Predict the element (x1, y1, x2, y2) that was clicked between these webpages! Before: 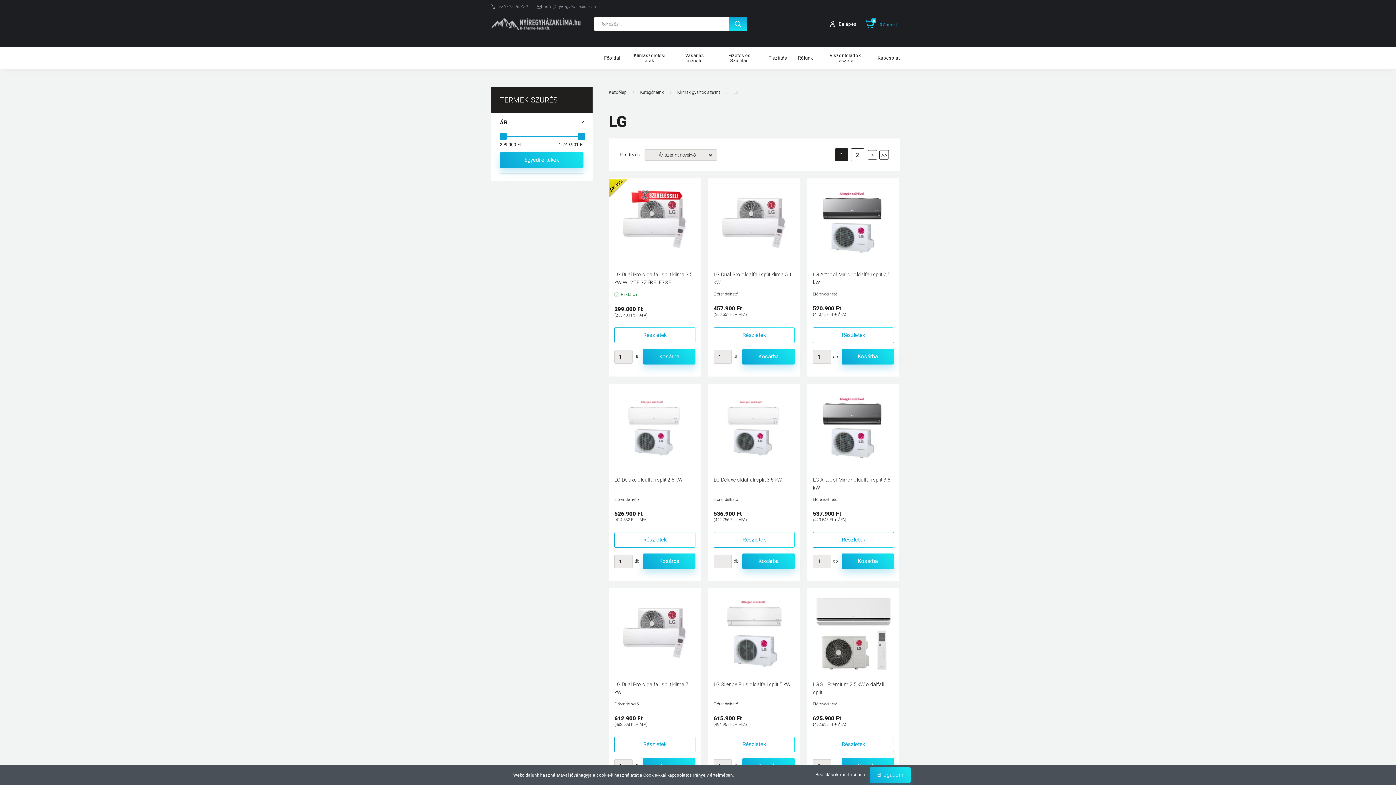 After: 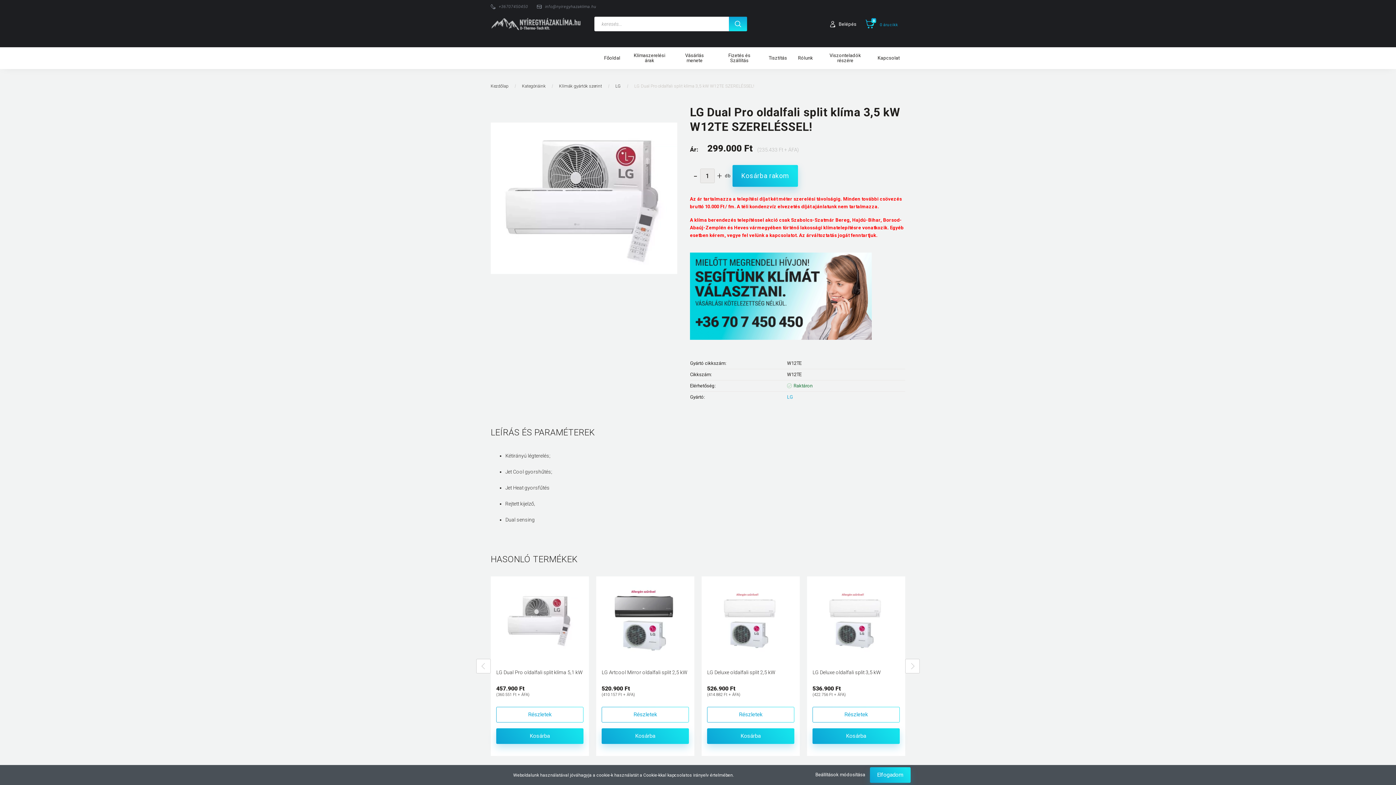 Action: label: LG Dual Pro oldalfali split klíma 3,5 kW W12TE SZERELÉSSEL! bbox: (614, 270, 695, 286)